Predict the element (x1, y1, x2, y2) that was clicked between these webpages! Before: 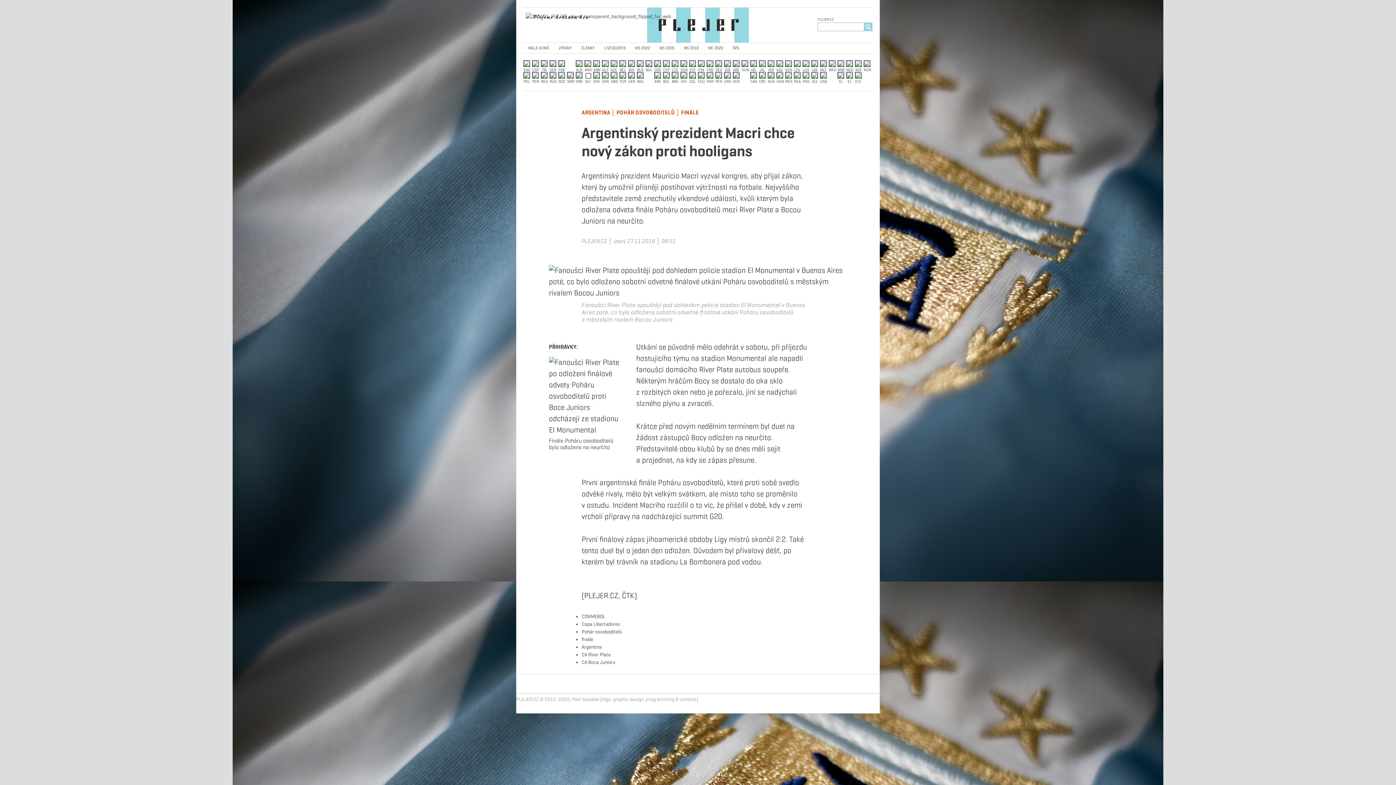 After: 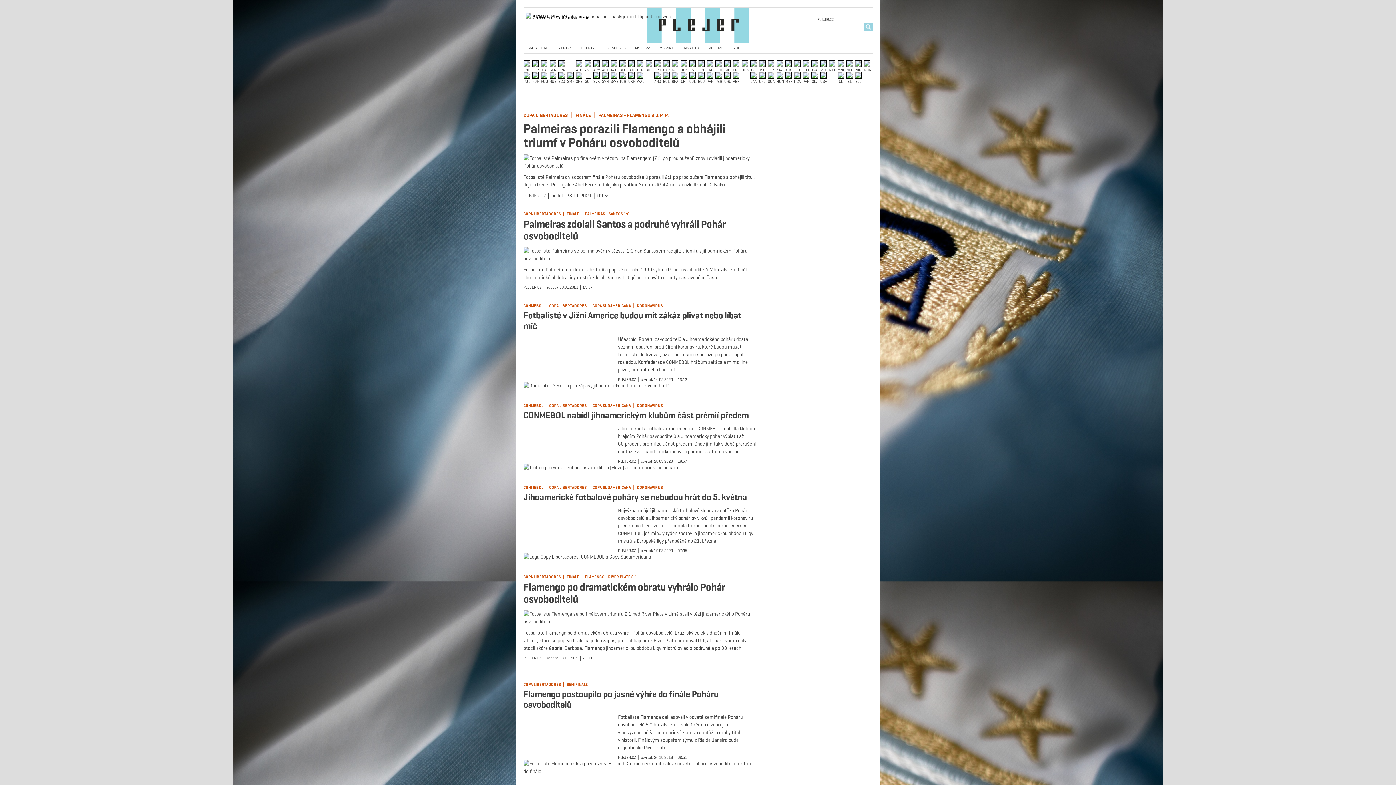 Action: label: Copa Libertadores bbox: (581, 621, 620, 627)